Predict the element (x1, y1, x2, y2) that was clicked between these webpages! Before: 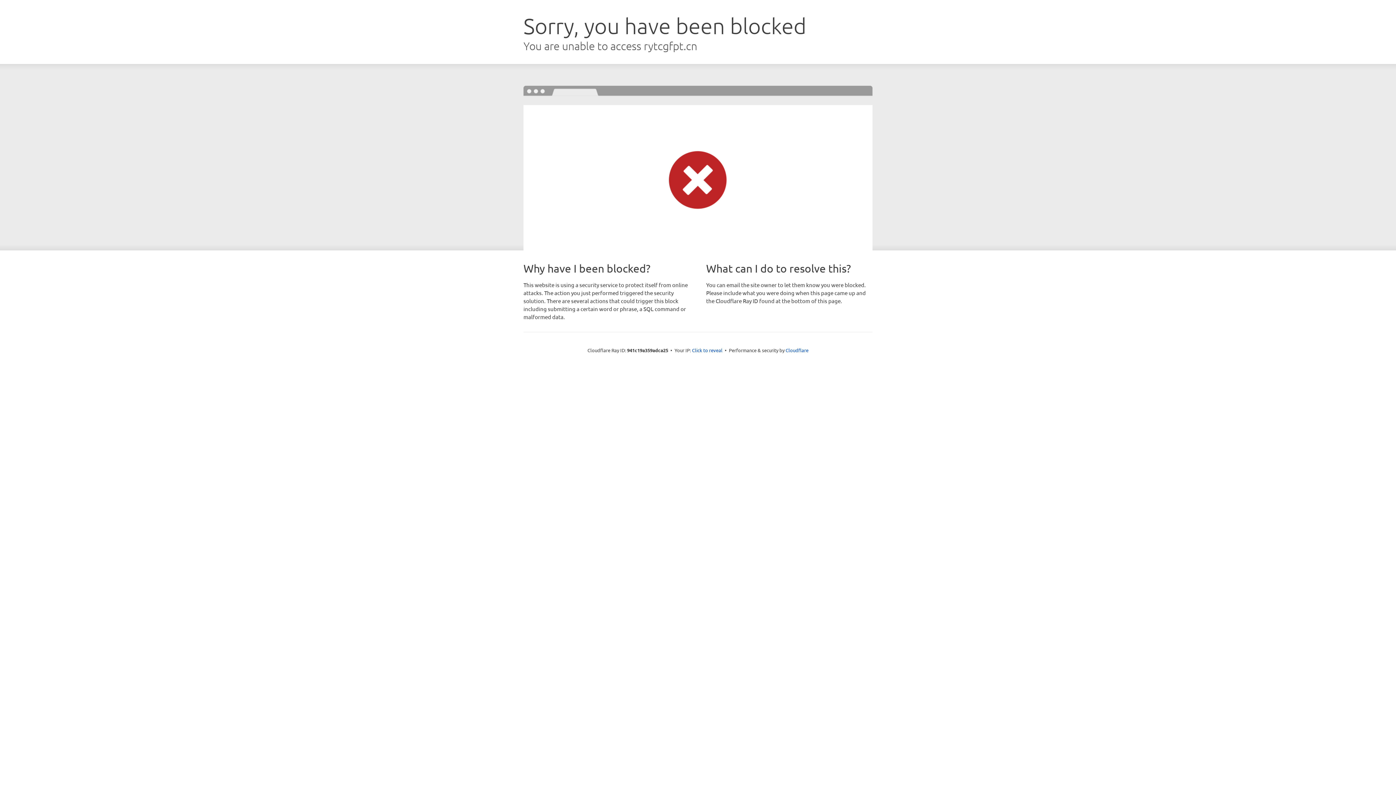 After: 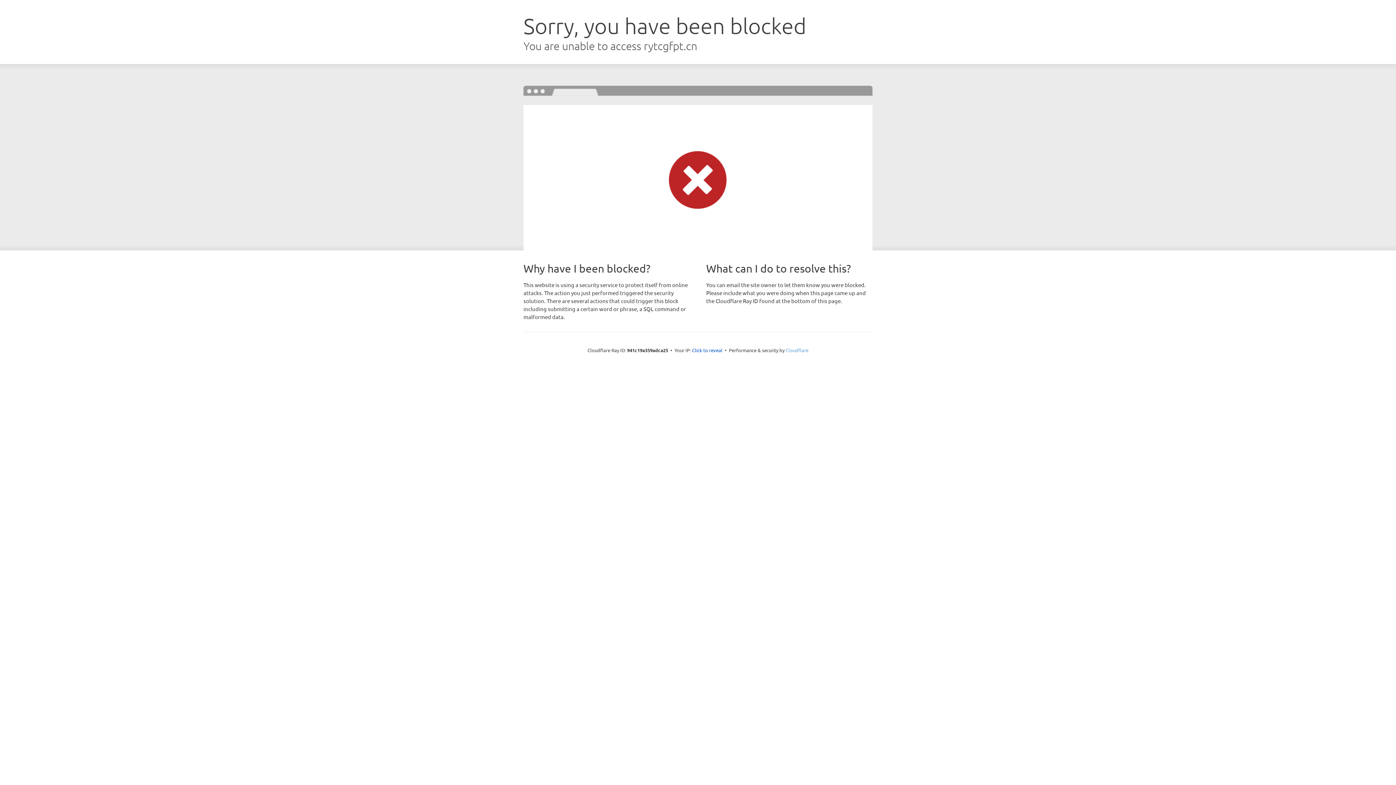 Action: label: Cloudflare bbox: (785, 347, 808, 353)